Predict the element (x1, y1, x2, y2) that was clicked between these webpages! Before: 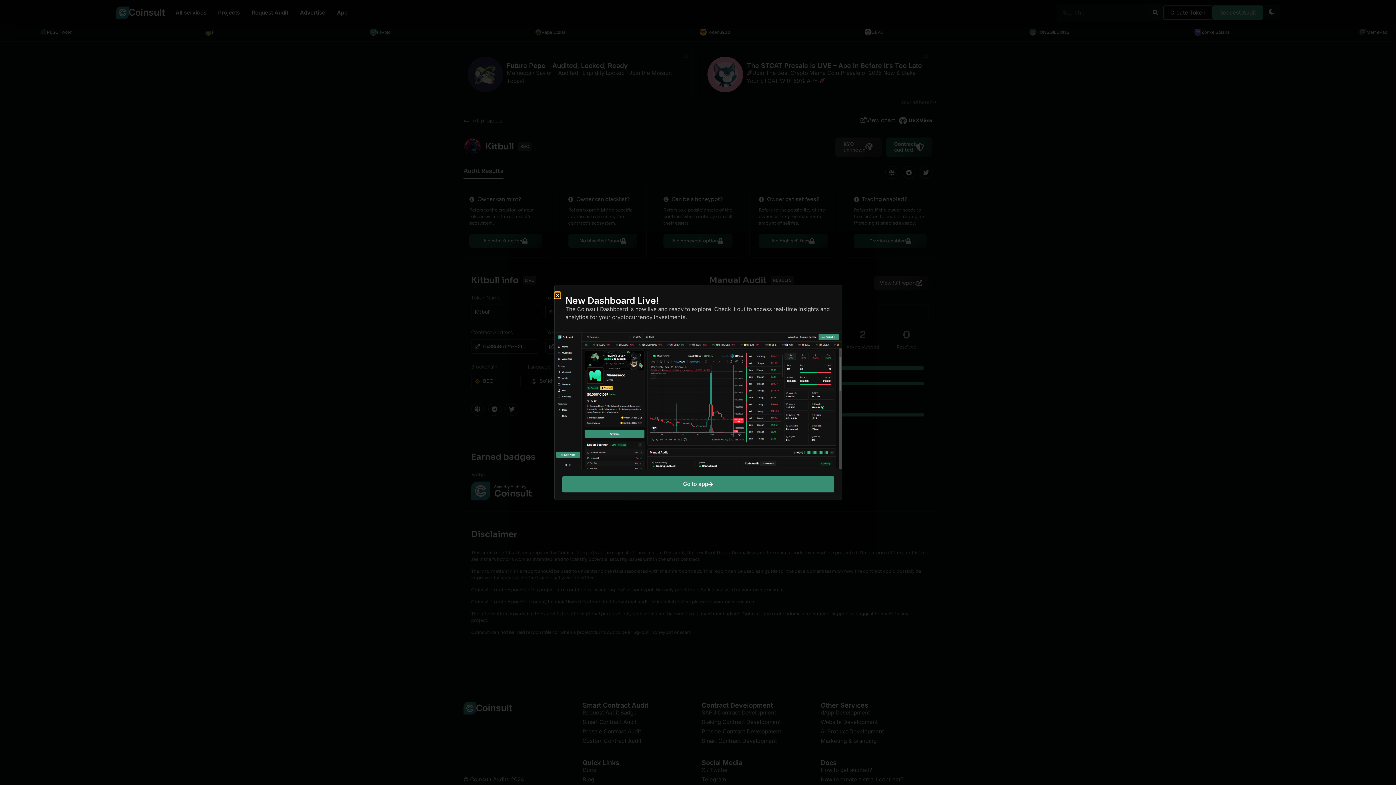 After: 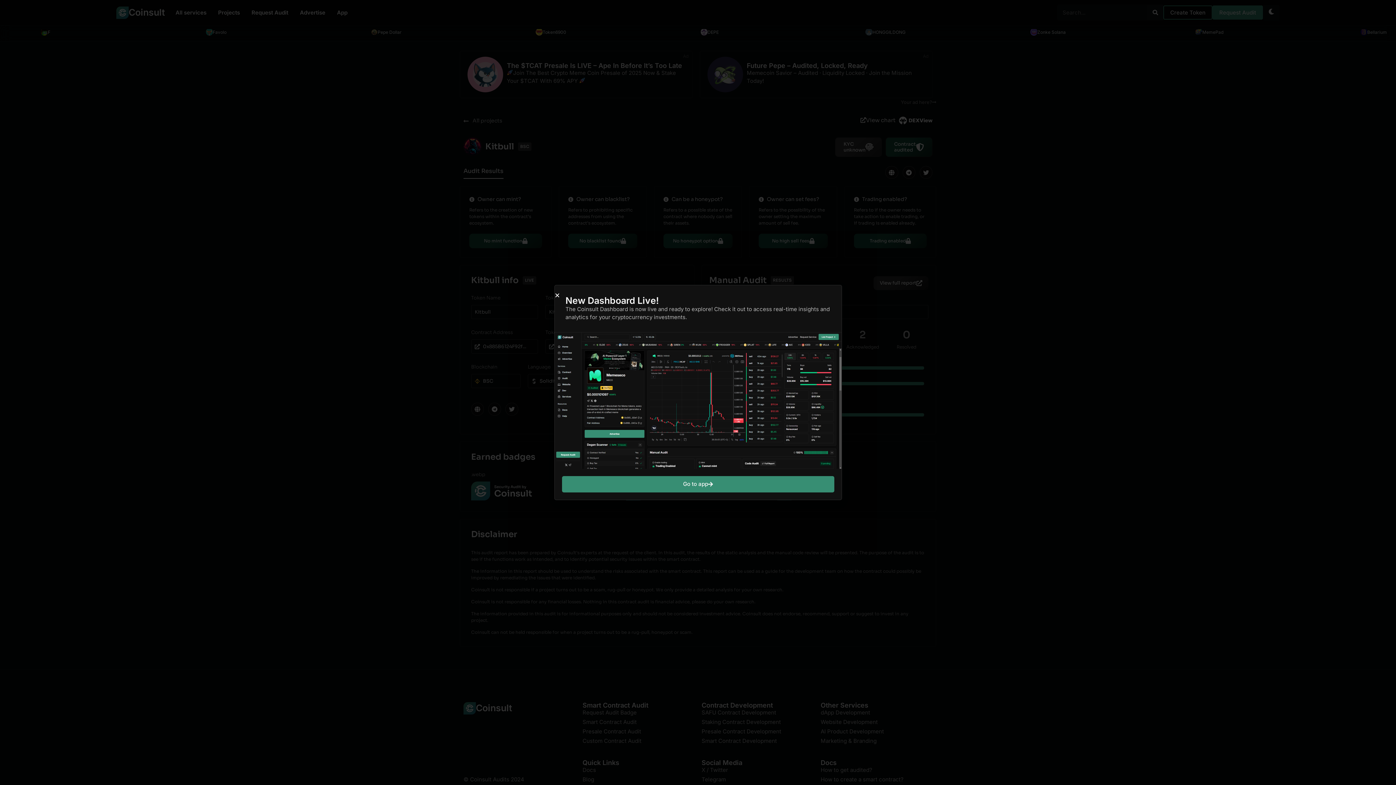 Action: bbox: (562, 476, 834, 492) label: Go to app